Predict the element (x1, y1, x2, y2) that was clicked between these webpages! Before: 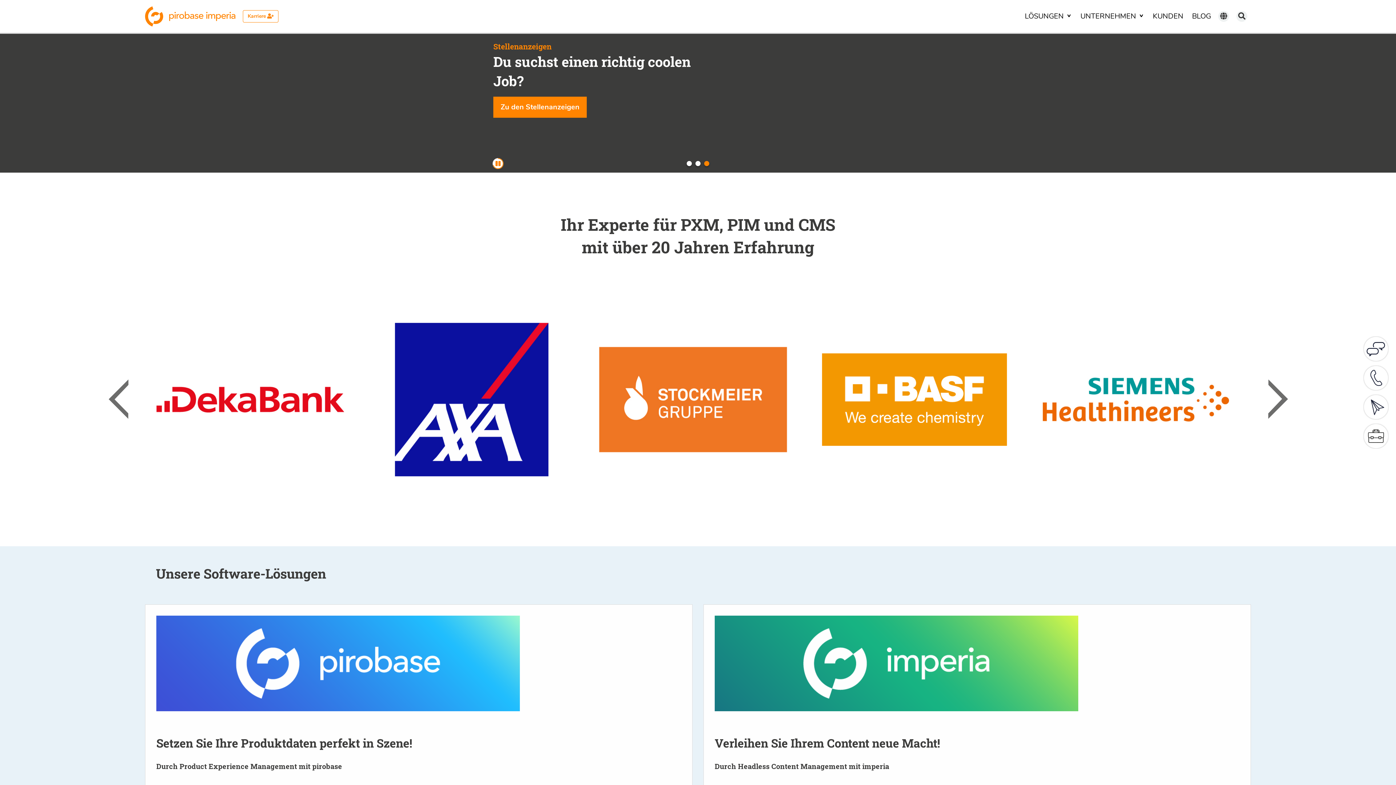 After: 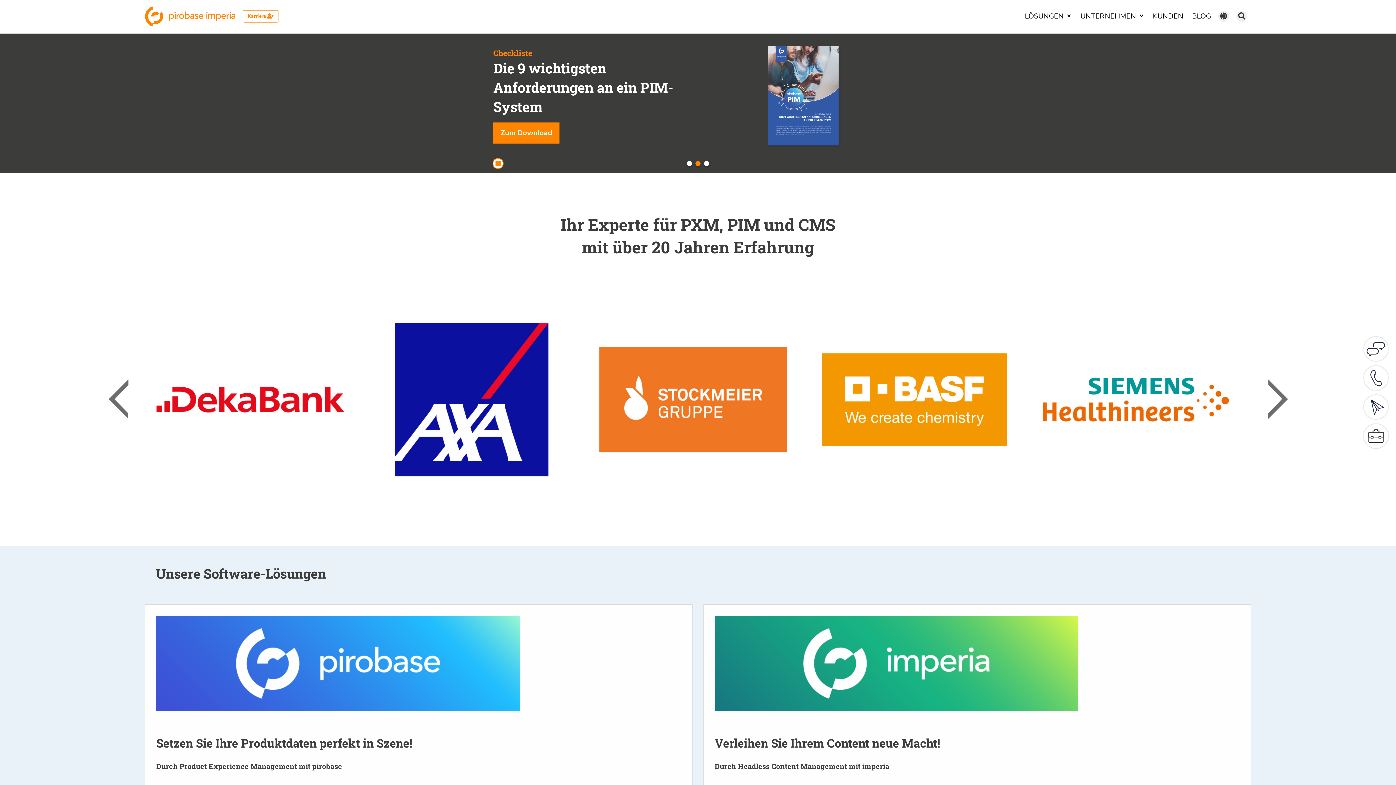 Action: bbox: (695, 161, 700, 166) label: 2 of 3